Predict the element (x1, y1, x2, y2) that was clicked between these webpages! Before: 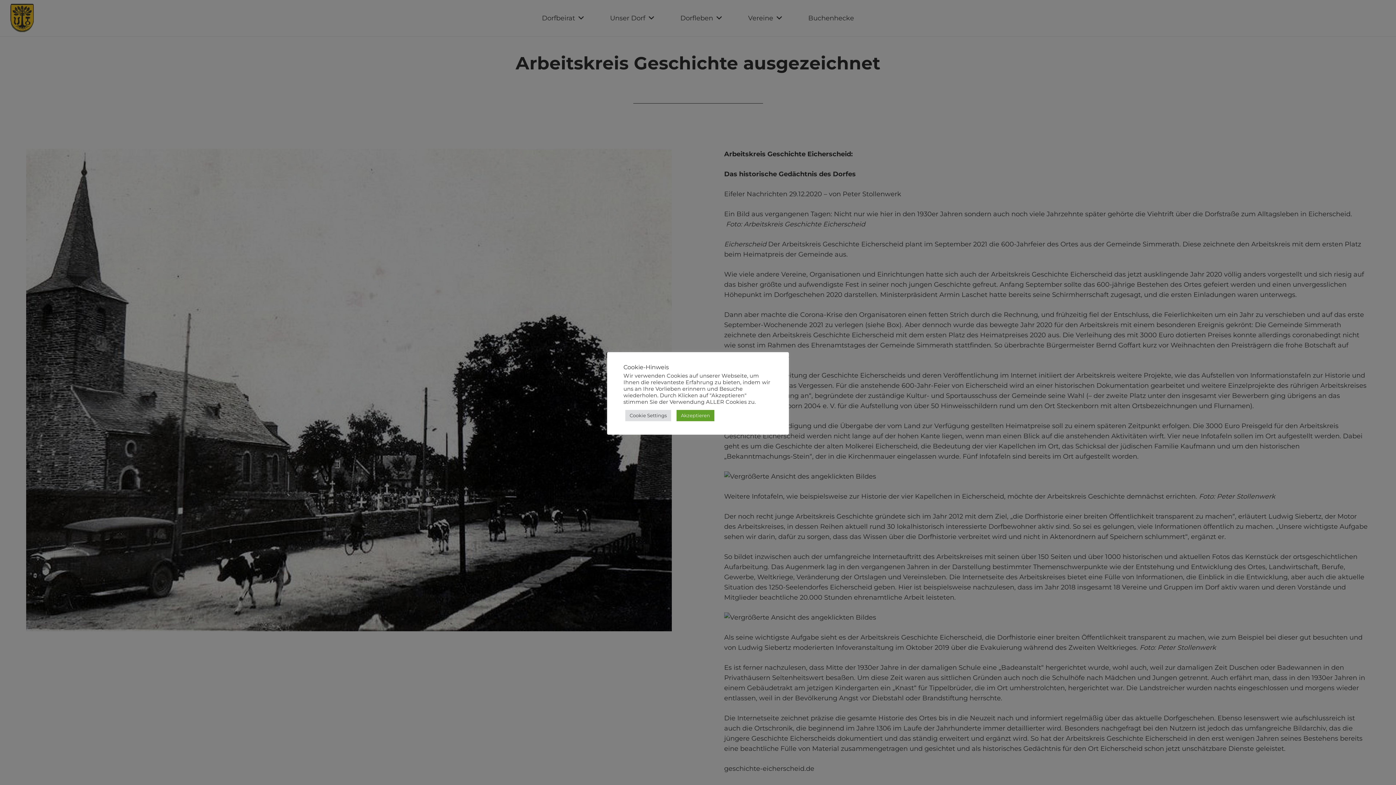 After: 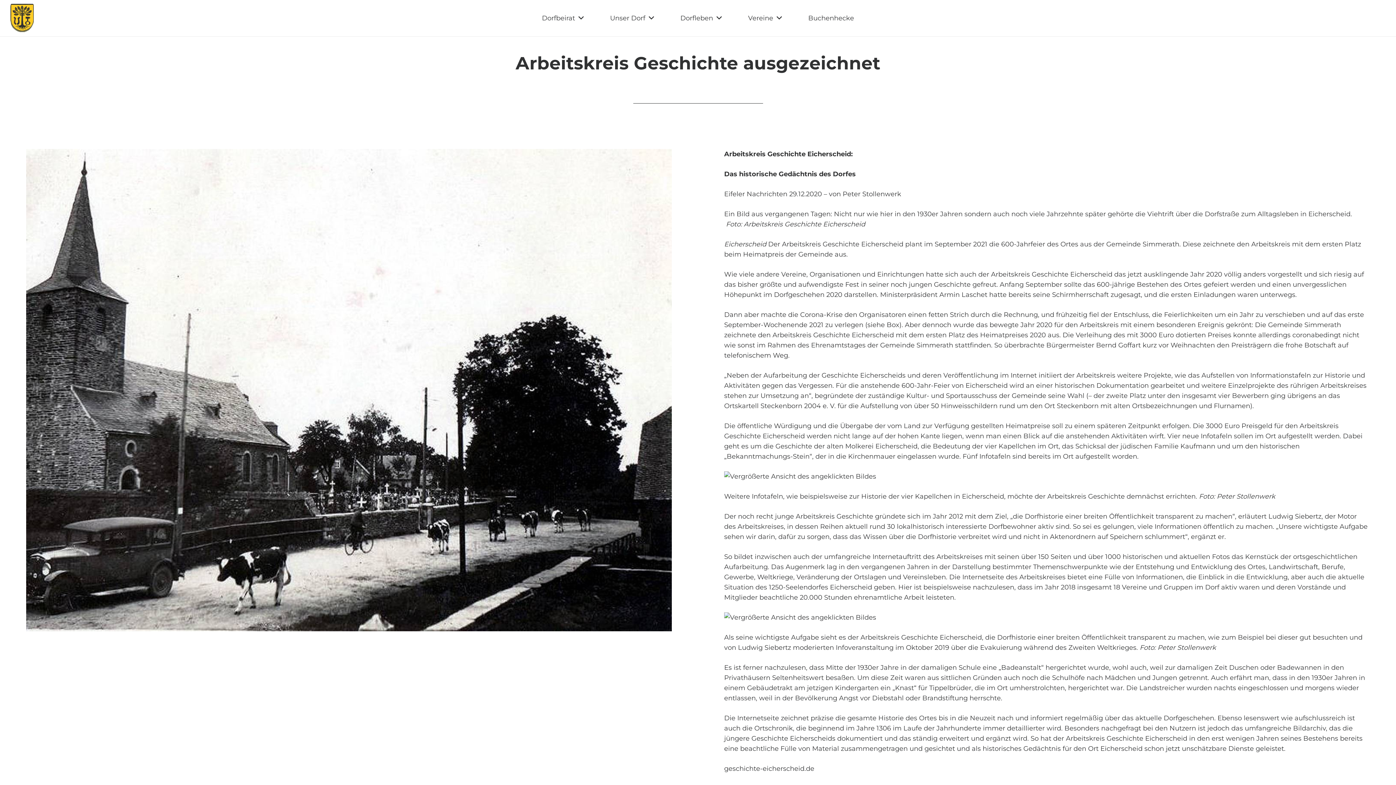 Action: bbox: (676, 410, 714, 421) label: Akzeptieren